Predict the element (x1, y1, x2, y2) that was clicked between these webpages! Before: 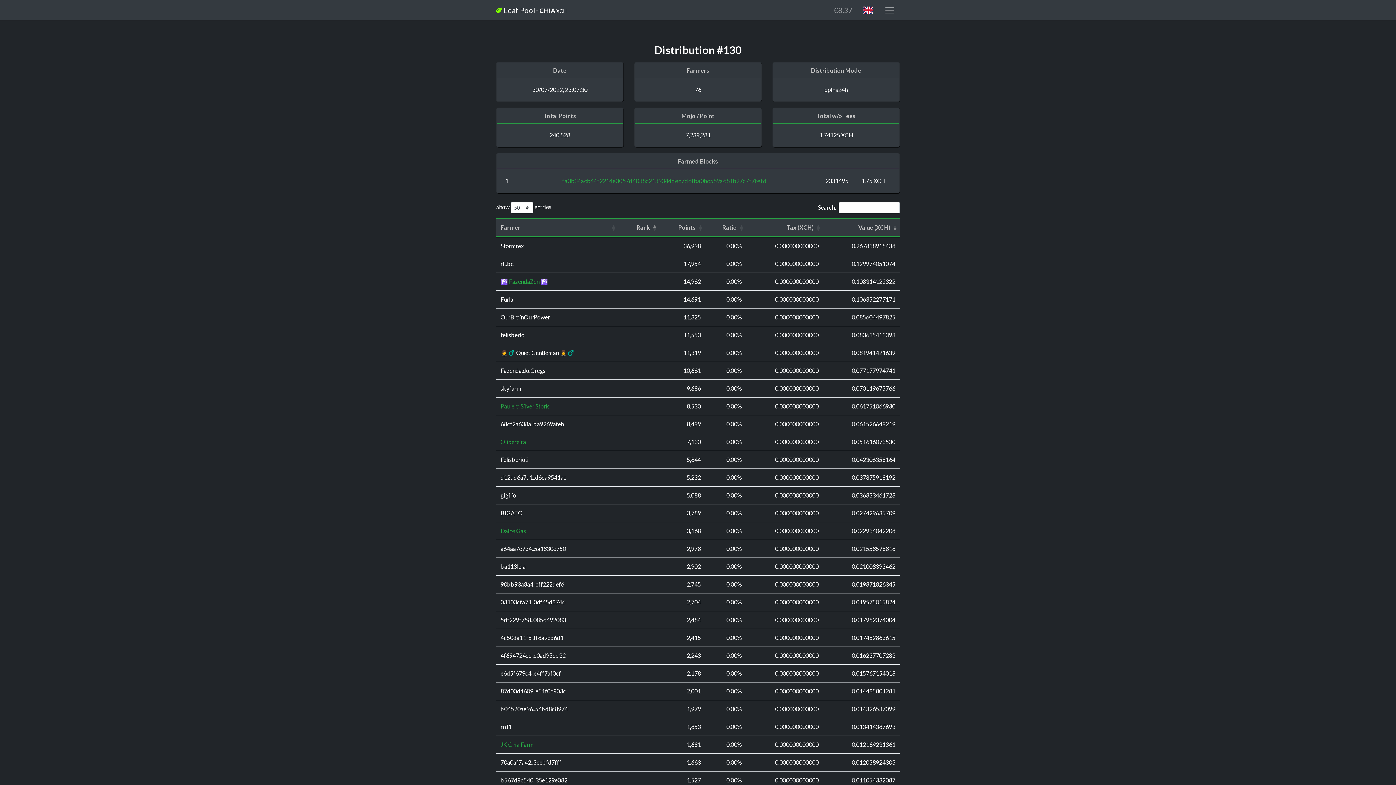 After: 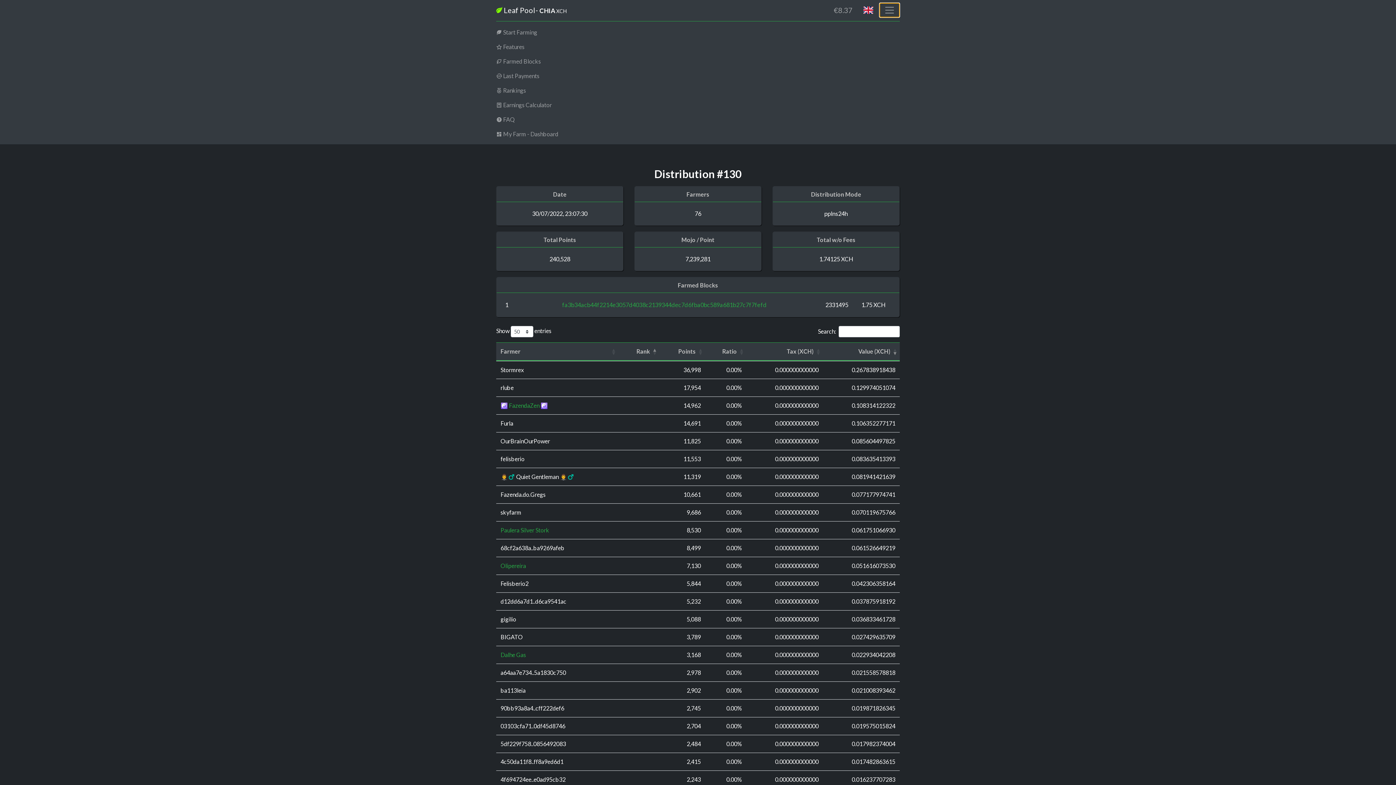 Action: label: Menu bbox: (879, 2, 900, 17)